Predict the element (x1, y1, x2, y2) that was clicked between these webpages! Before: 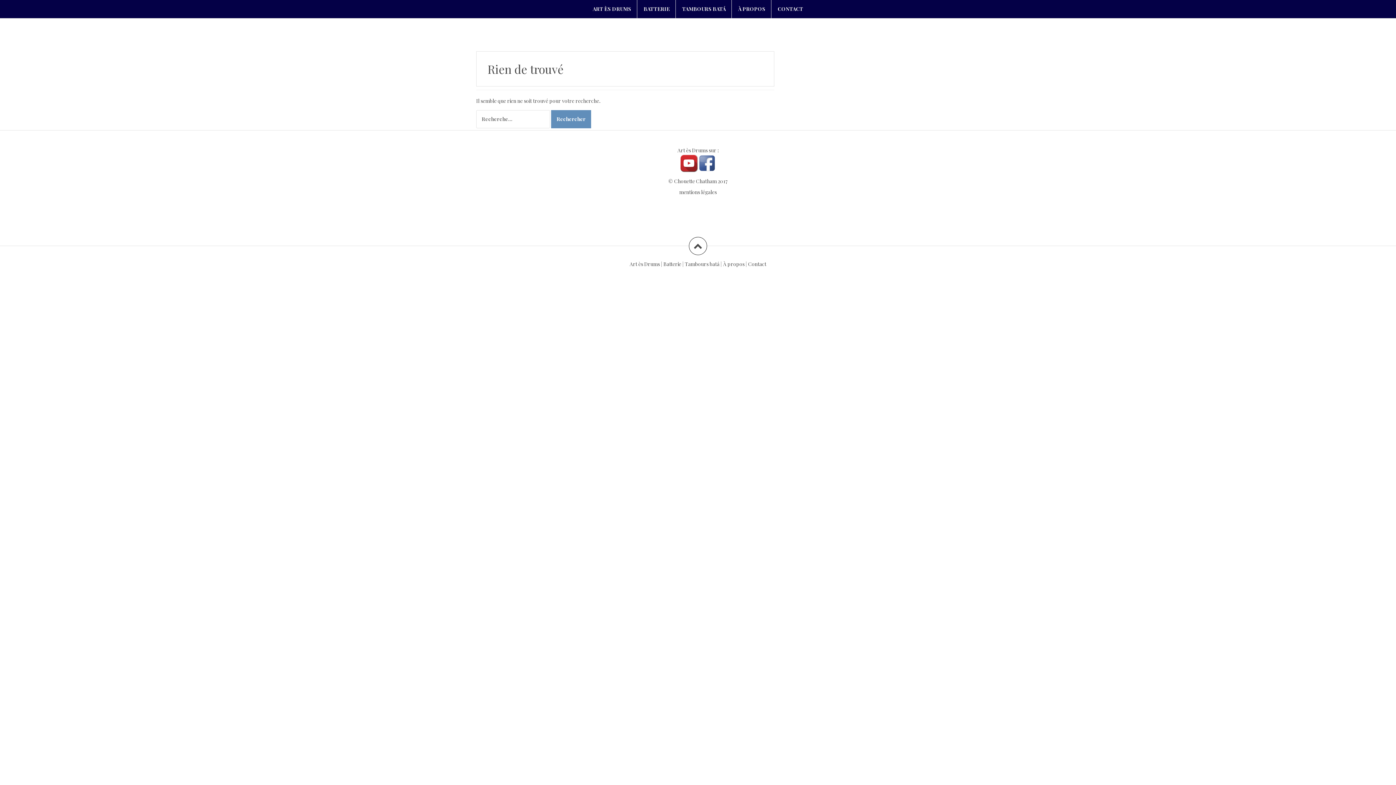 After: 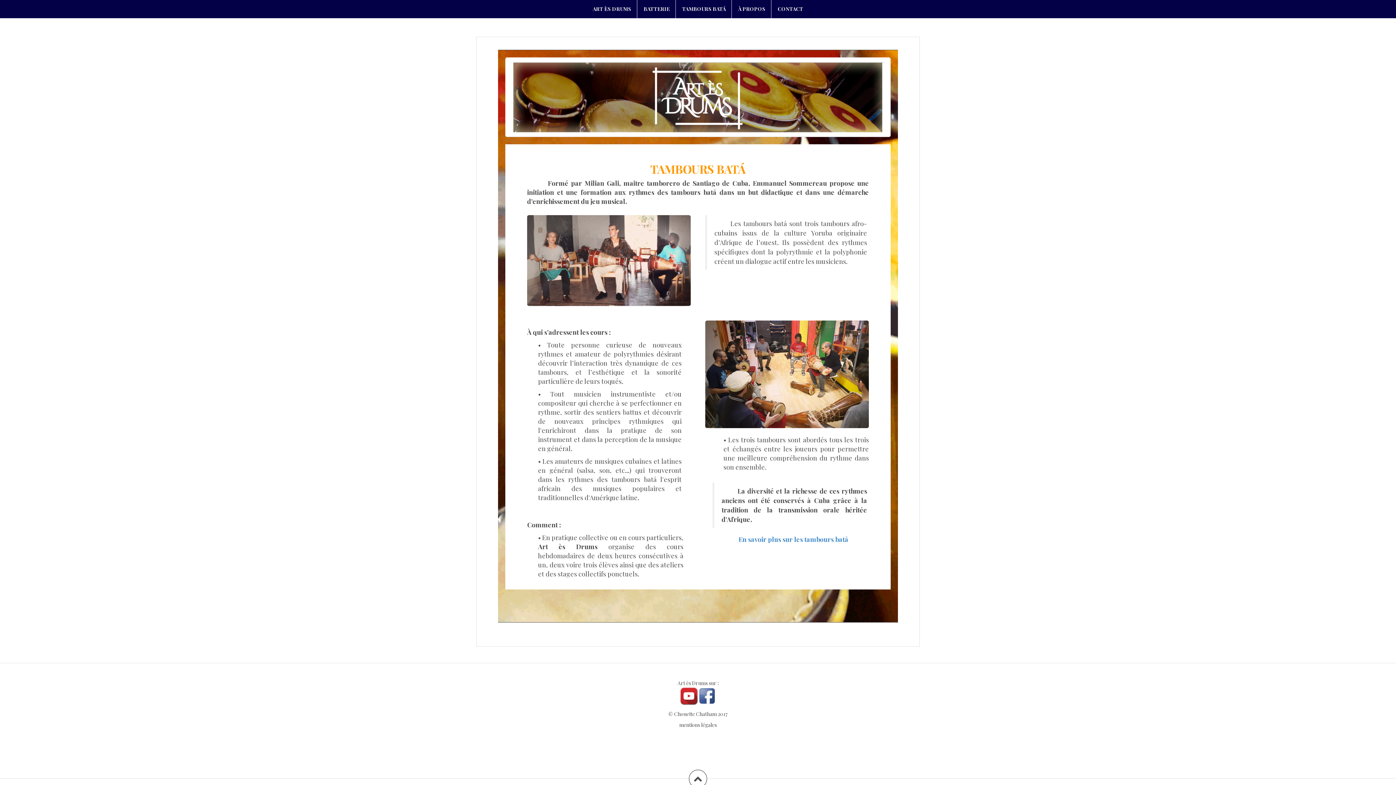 Action: bbox: (685, 260, 719, 267) label: Tambours batá